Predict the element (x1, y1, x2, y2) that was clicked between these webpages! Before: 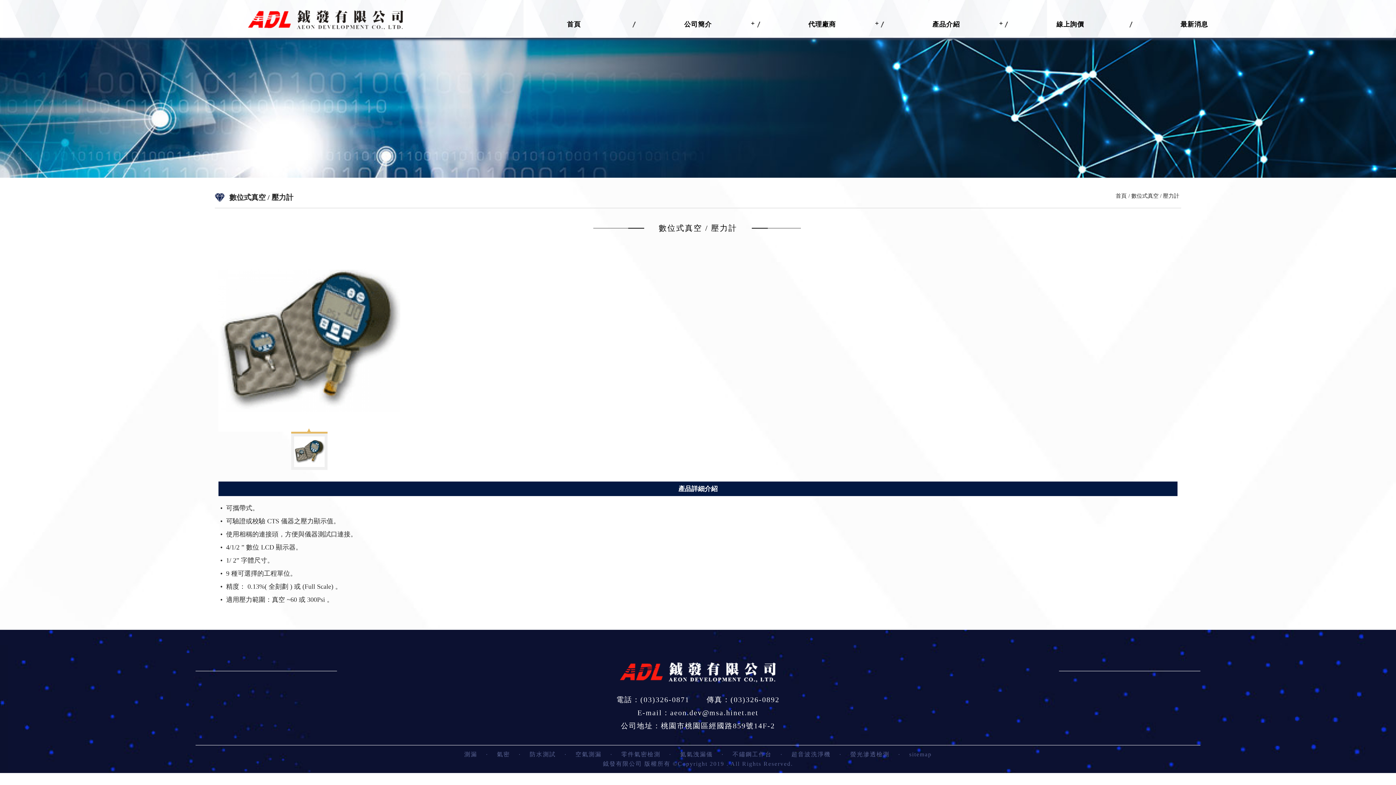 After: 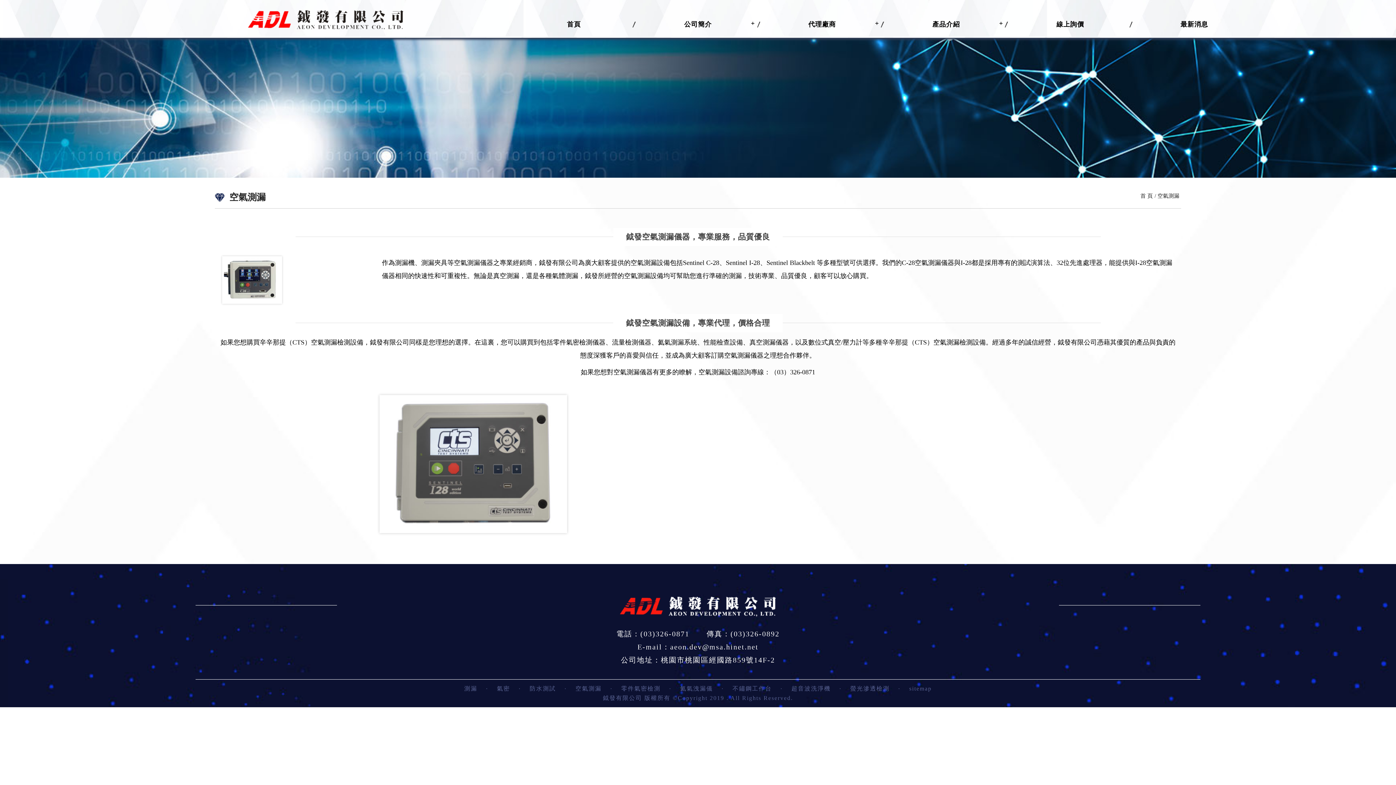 Action: bbox: (464, 751, 479, 757) label: 測漏 